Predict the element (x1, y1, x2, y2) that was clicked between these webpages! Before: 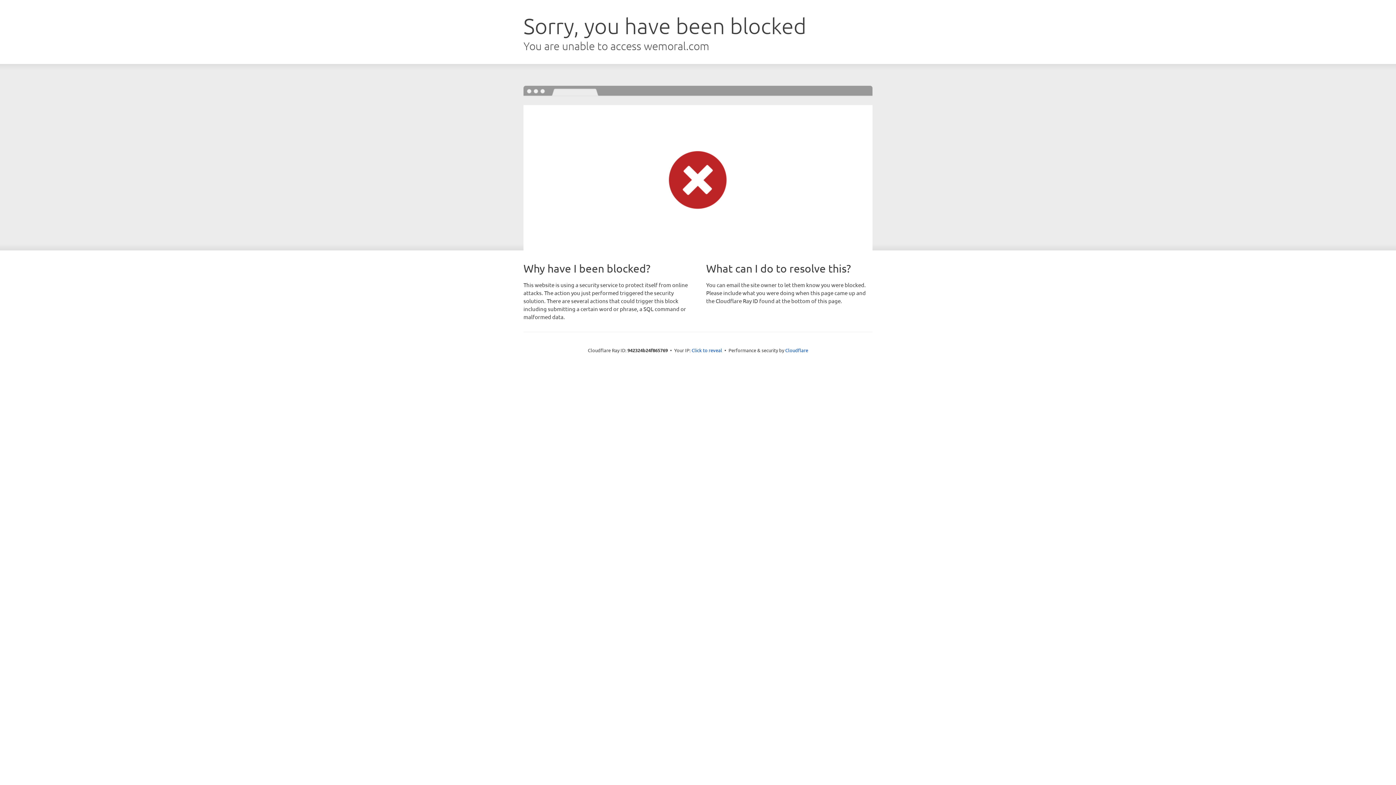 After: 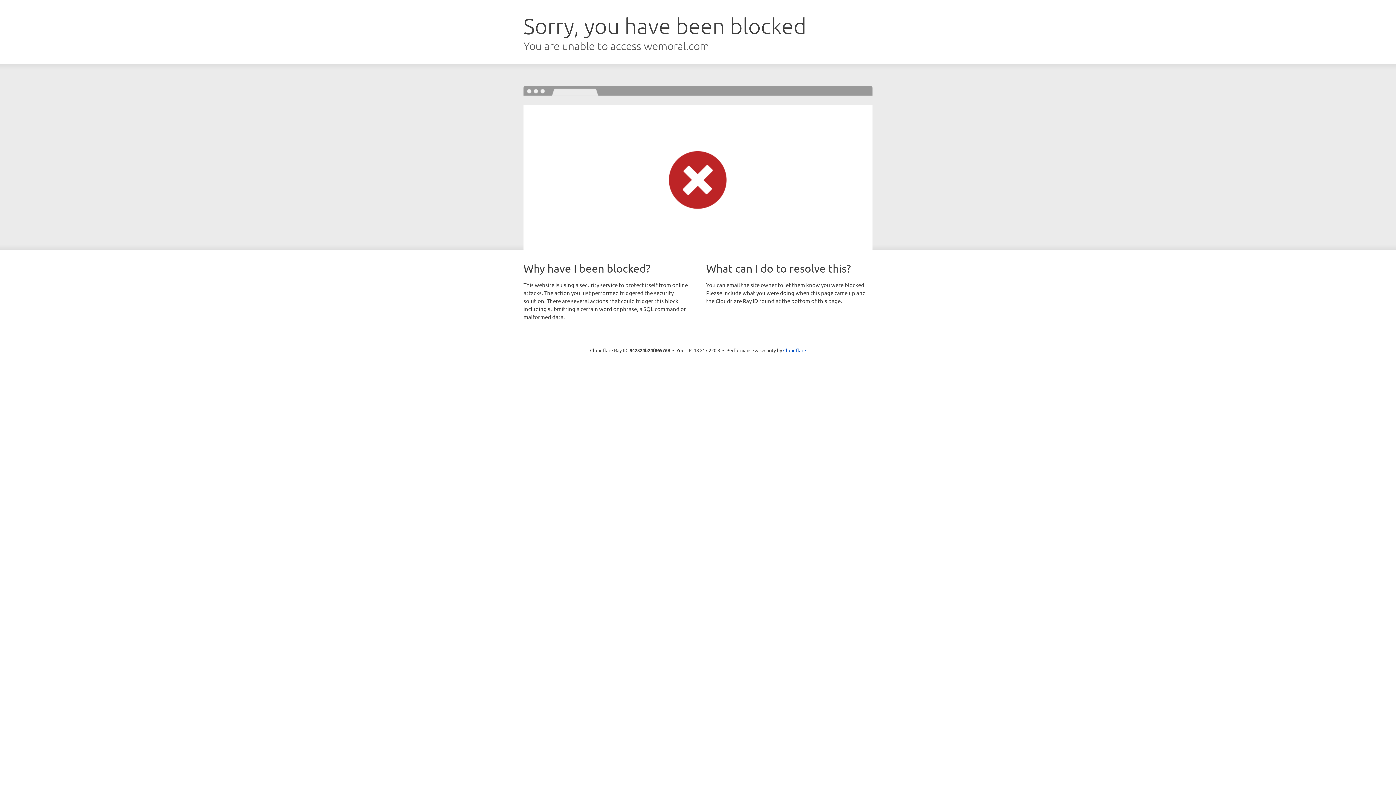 Action: label: Click to reveal bbox: (691, 346, 722, 353)